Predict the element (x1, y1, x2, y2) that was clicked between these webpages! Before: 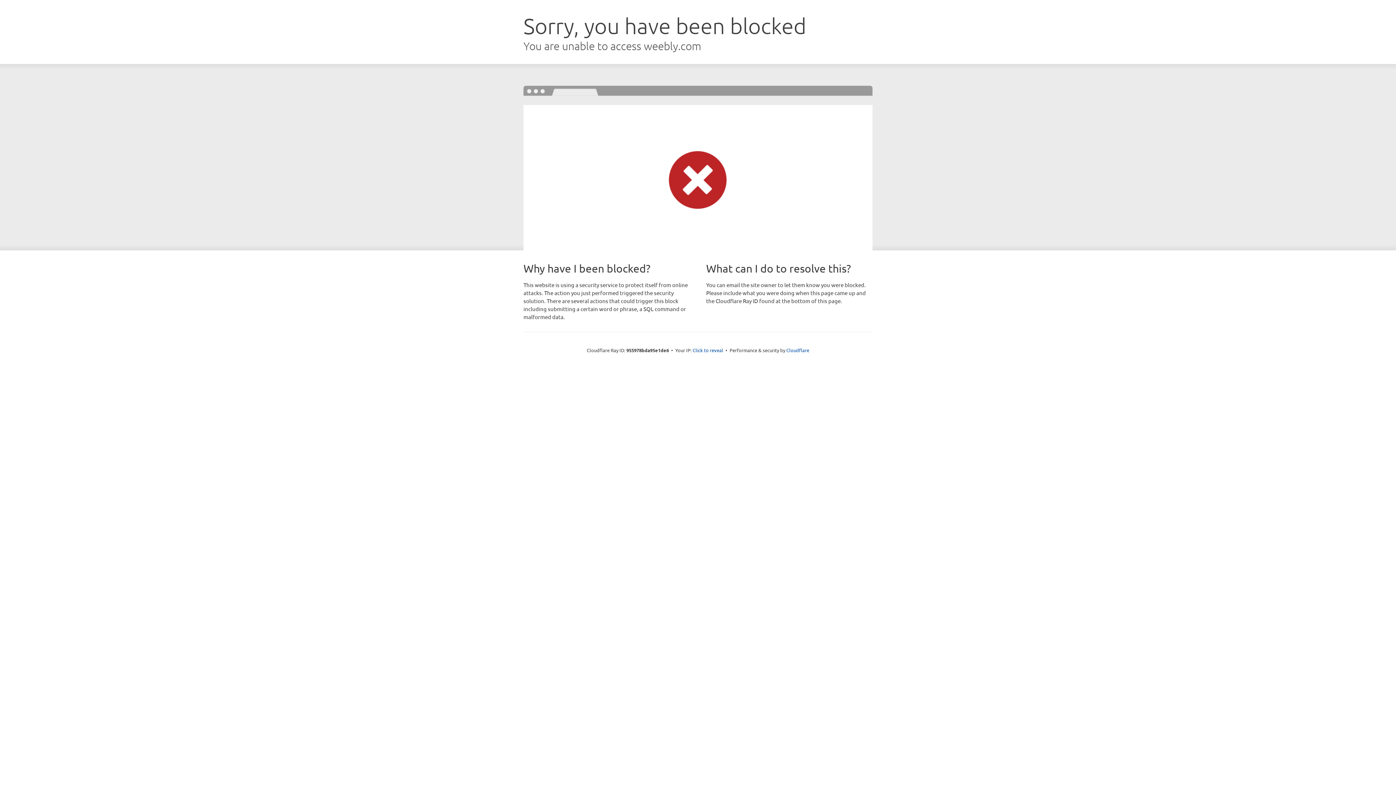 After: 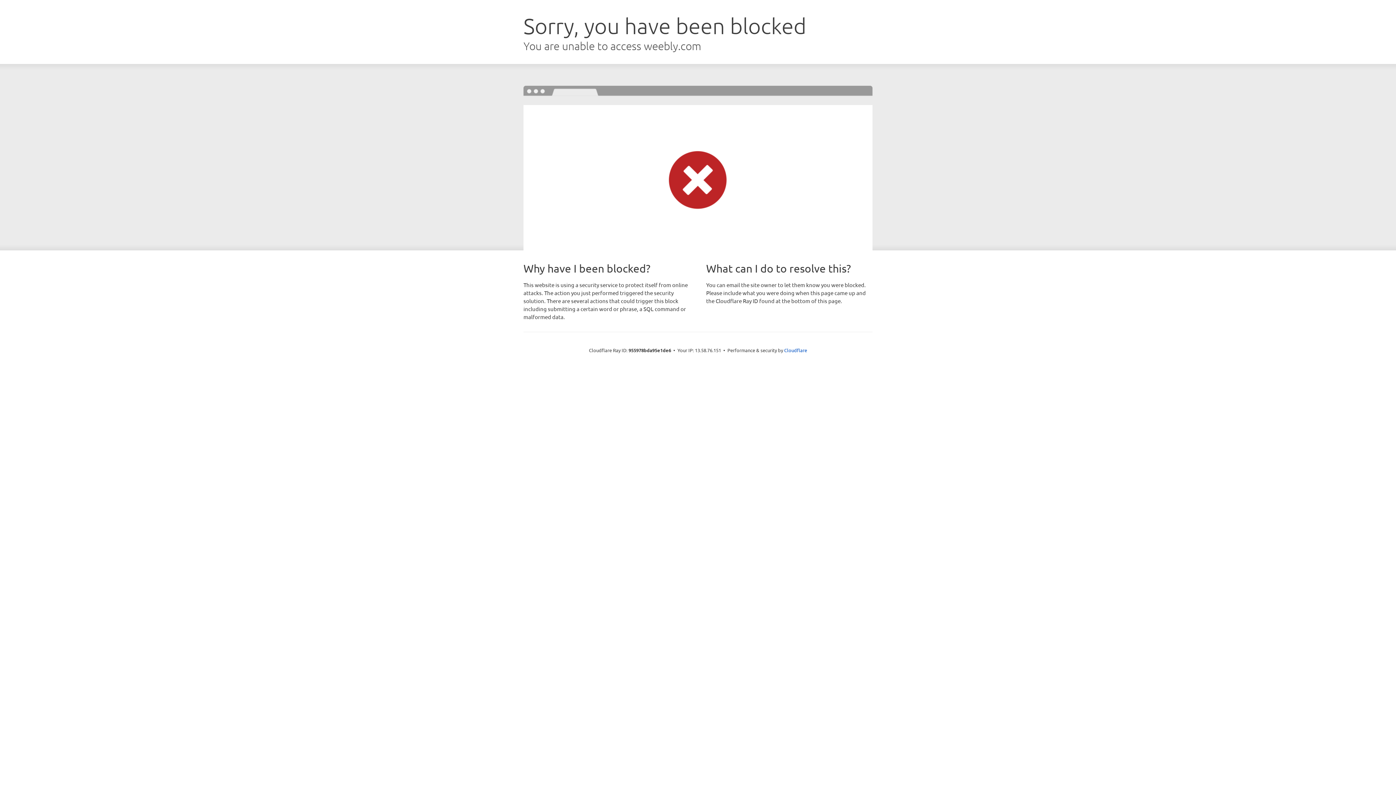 Action: label: Click to reveal bbox: (692, 346, 723, 353)